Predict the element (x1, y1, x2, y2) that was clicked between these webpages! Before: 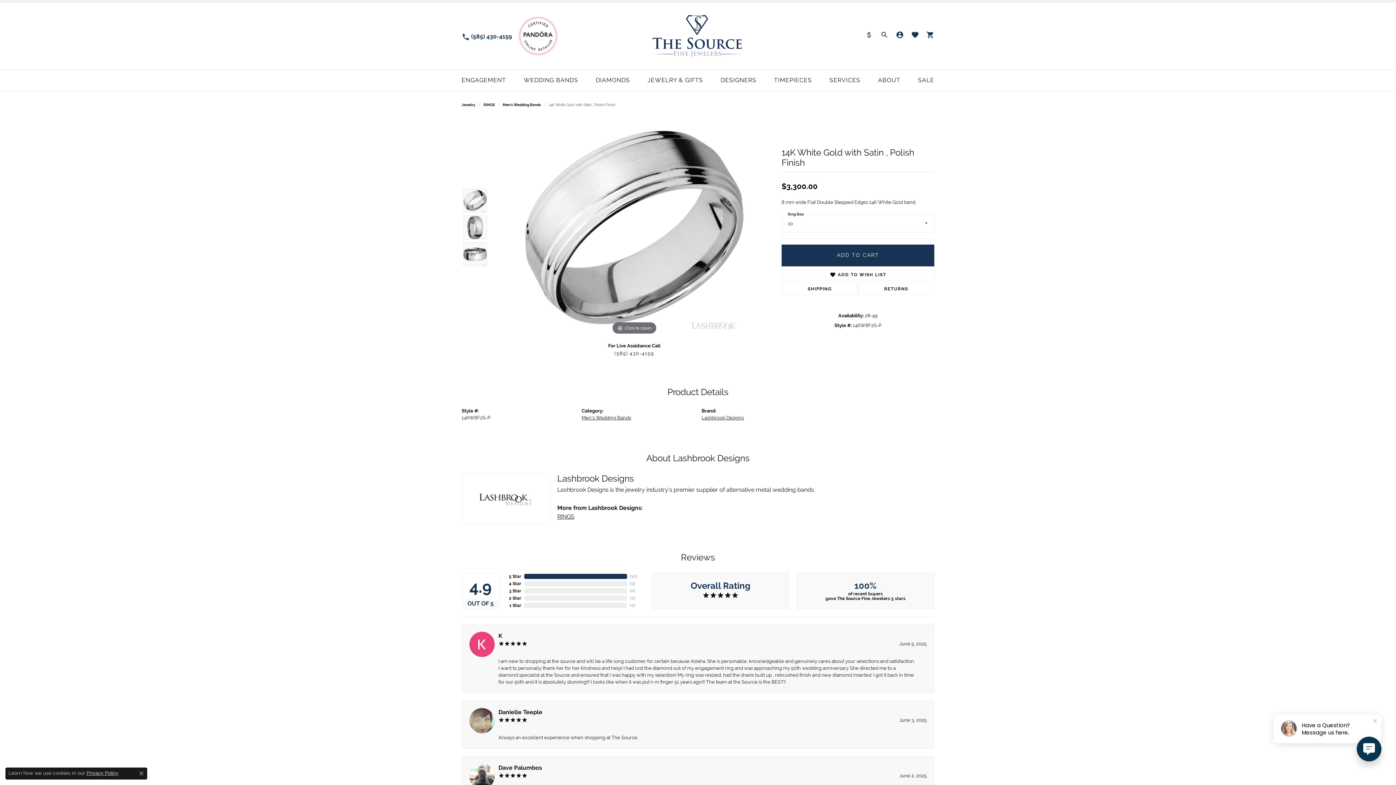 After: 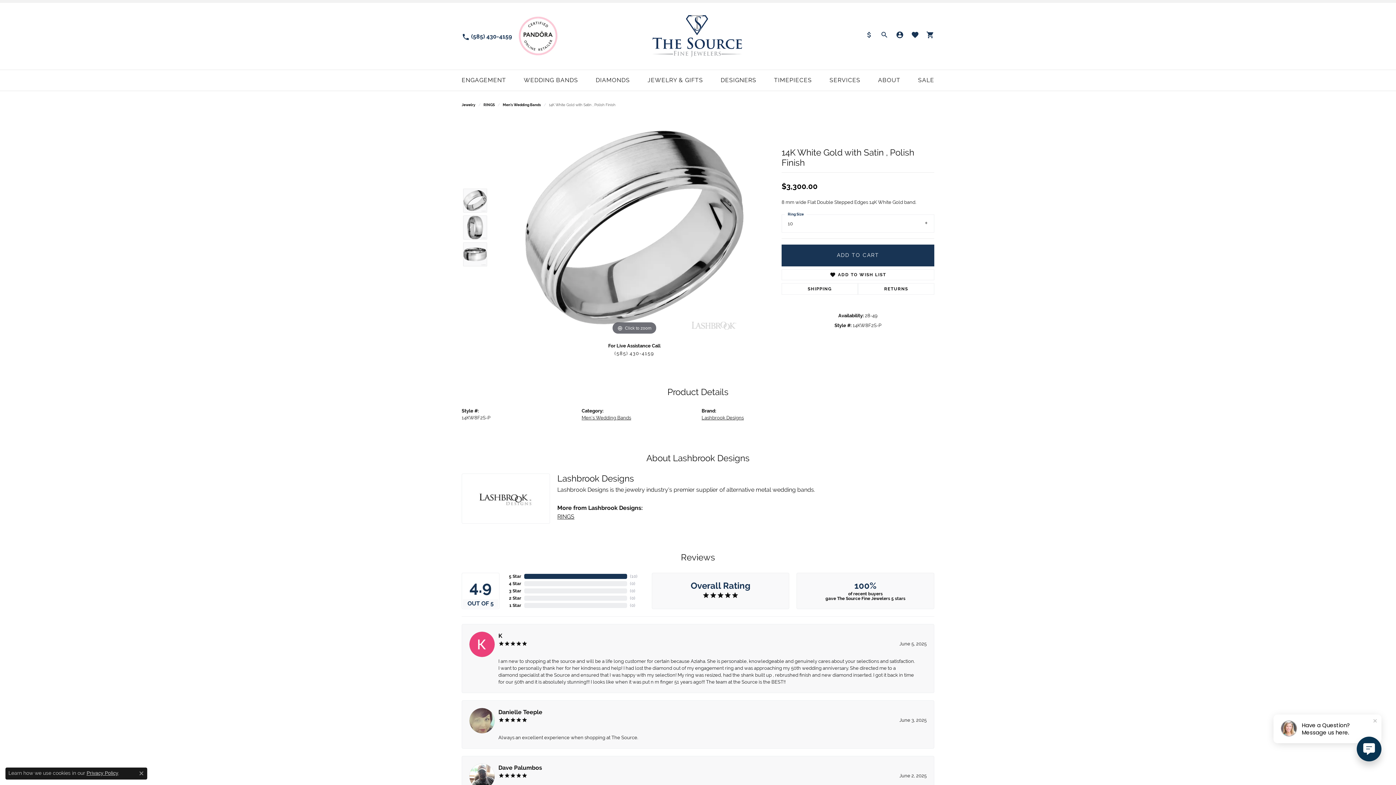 Action: bbox: (463, 188, 487, 212)